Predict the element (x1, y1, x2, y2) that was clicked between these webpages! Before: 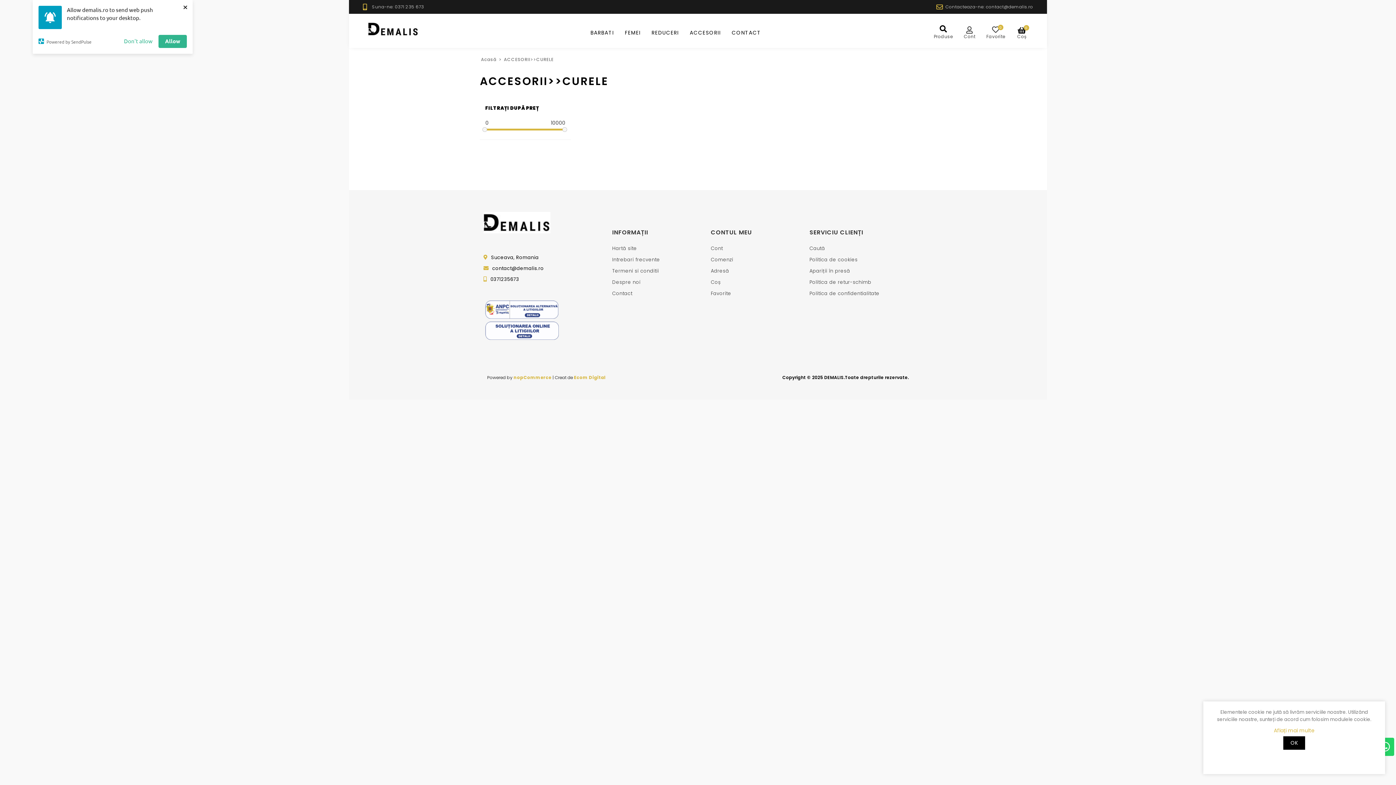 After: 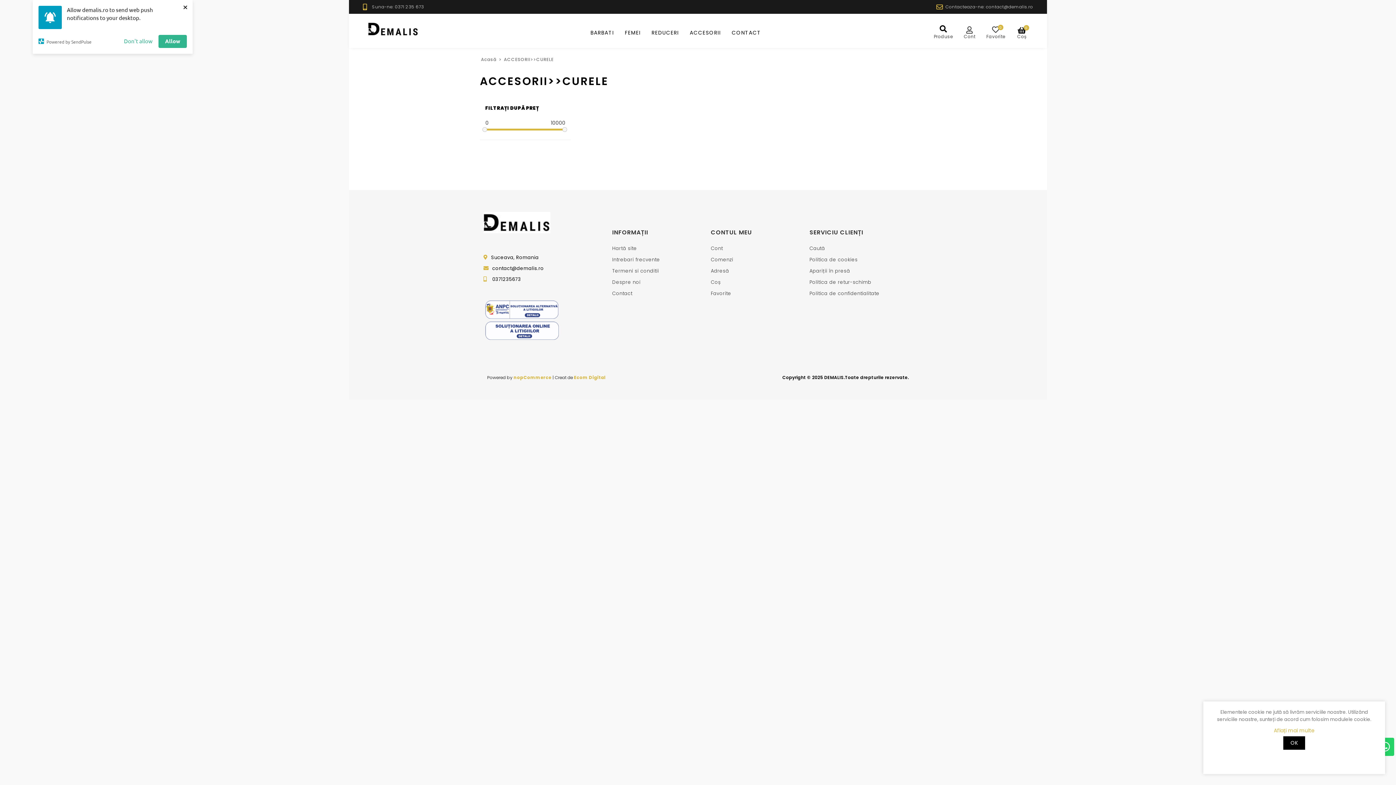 Action: bbox: (486, 274, 522, 284) label: 0371235673